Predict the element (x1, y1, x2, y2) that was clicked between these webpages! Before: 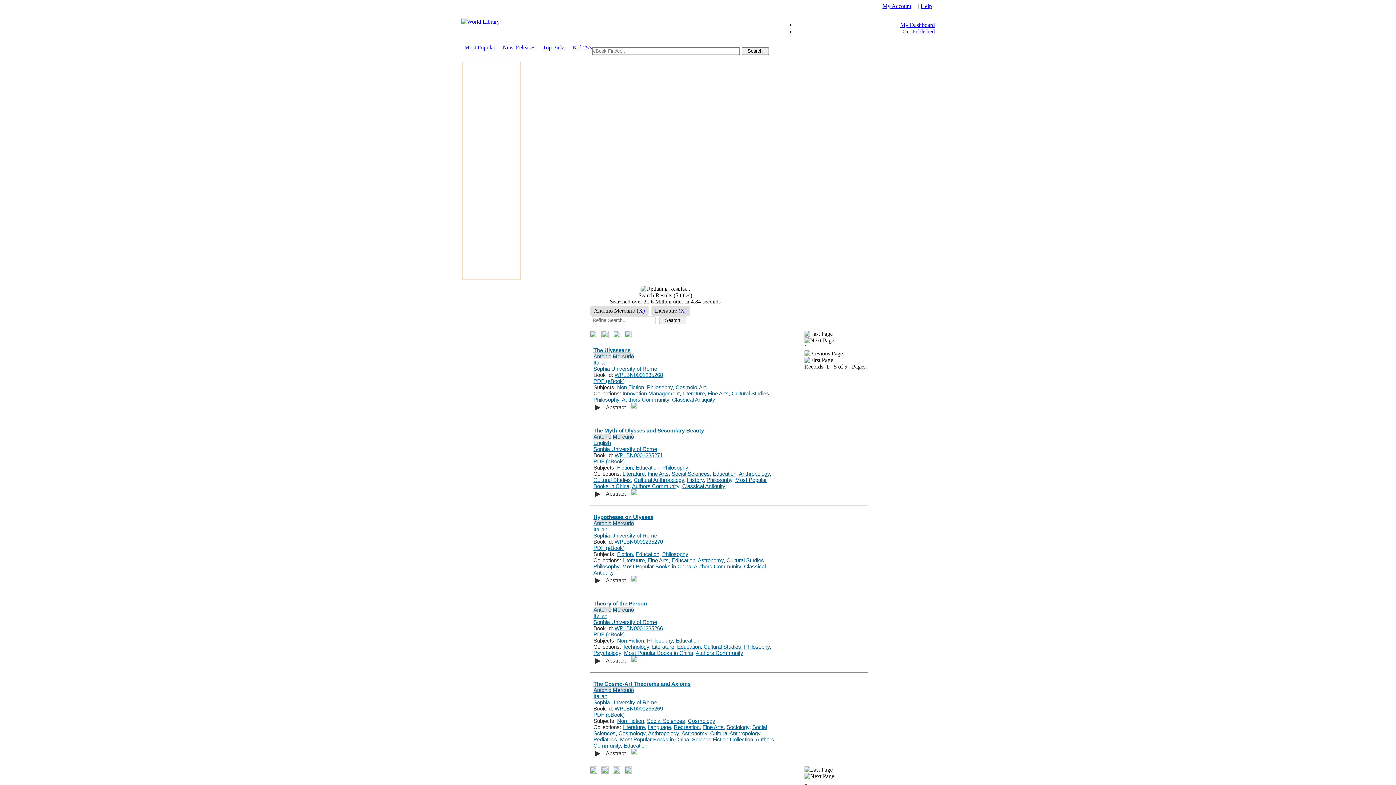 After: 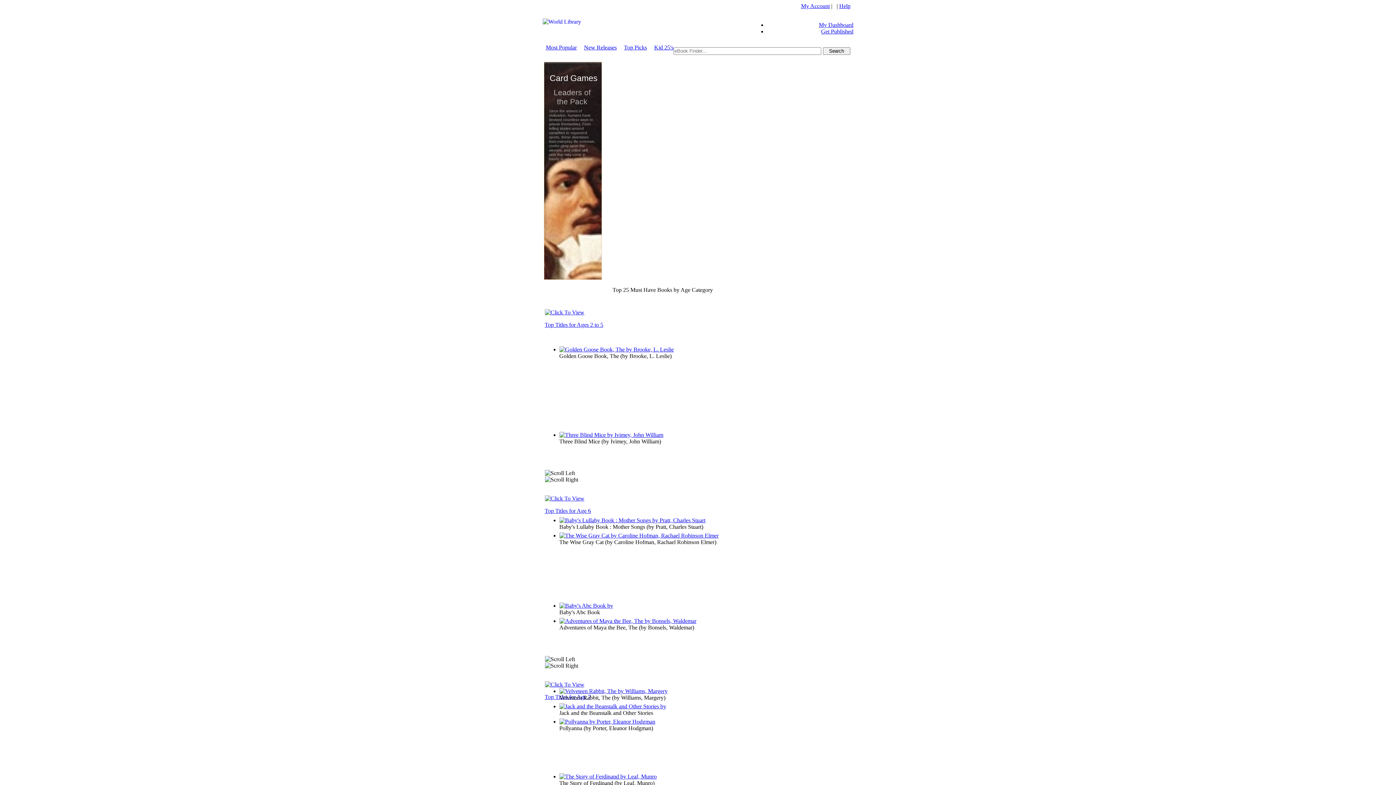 Action: label: Kid 25's bbox: (572, 44, 592, 50)